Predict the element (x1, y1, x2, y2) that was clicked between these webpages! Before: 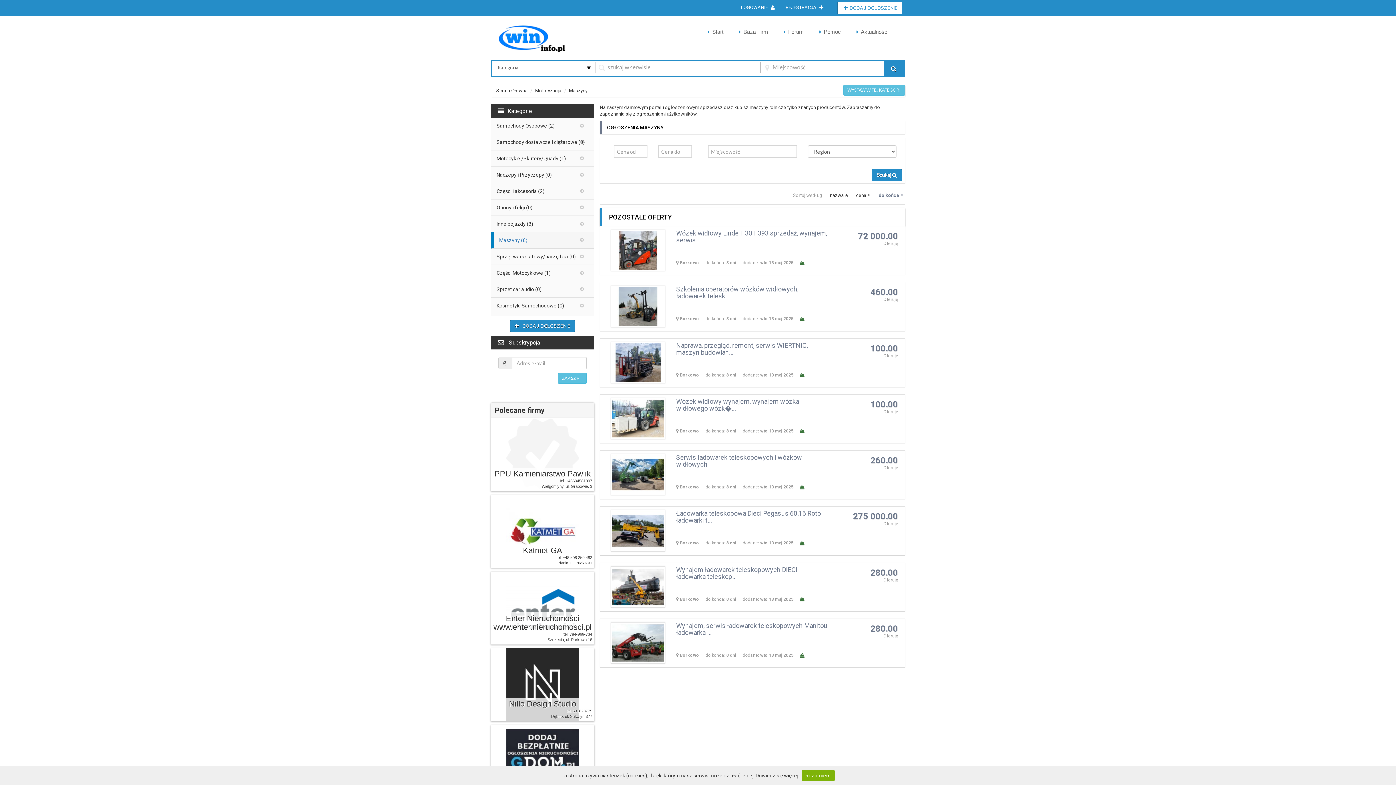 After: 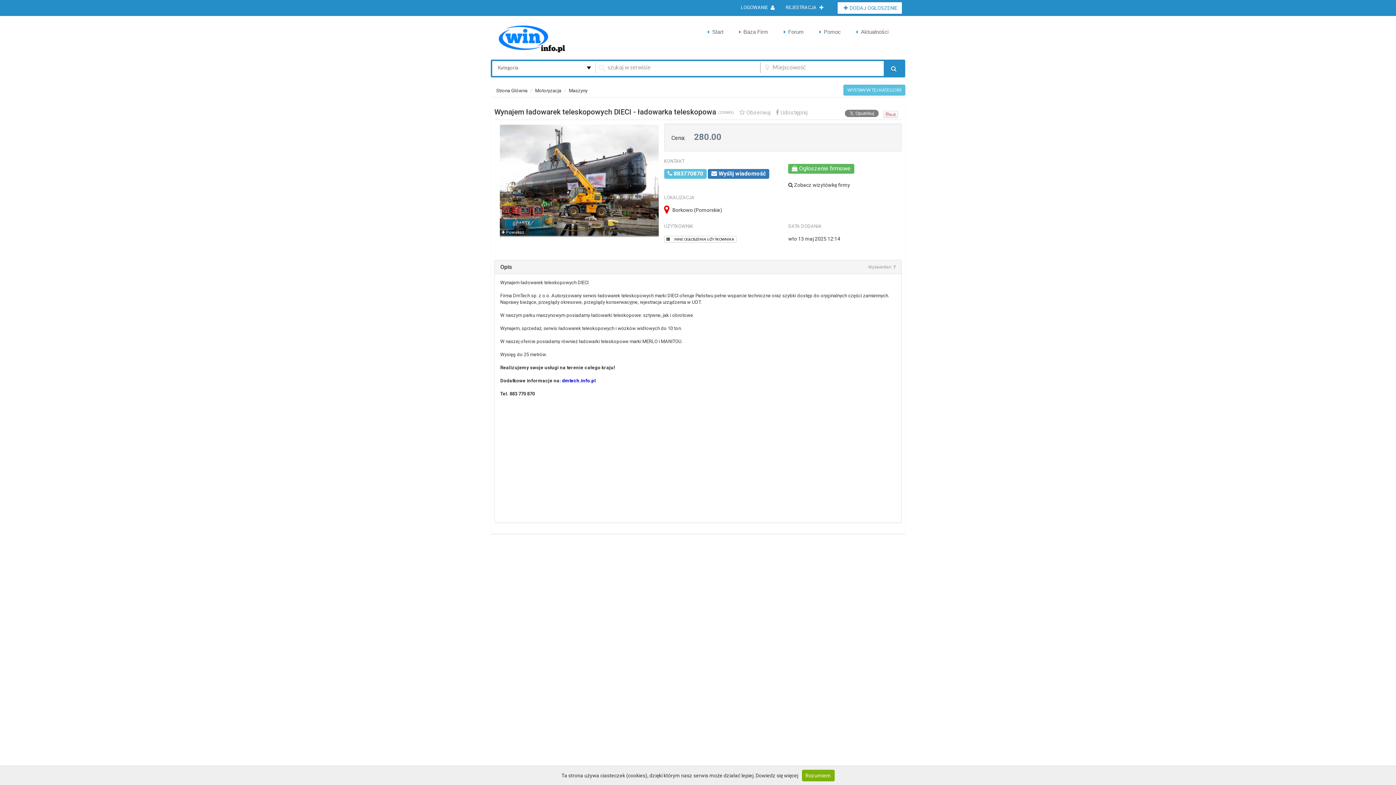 Action: bbox: (610, 584, 665, 589)